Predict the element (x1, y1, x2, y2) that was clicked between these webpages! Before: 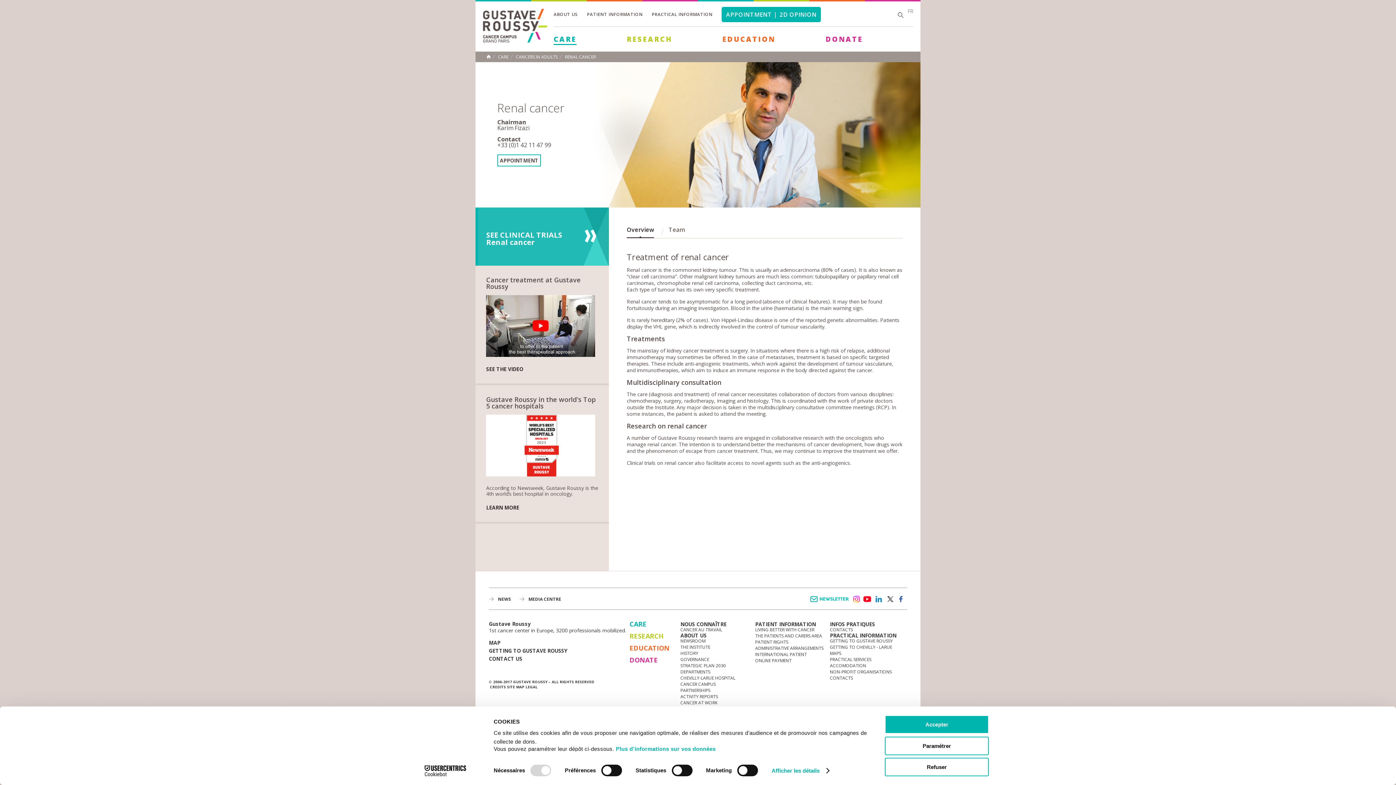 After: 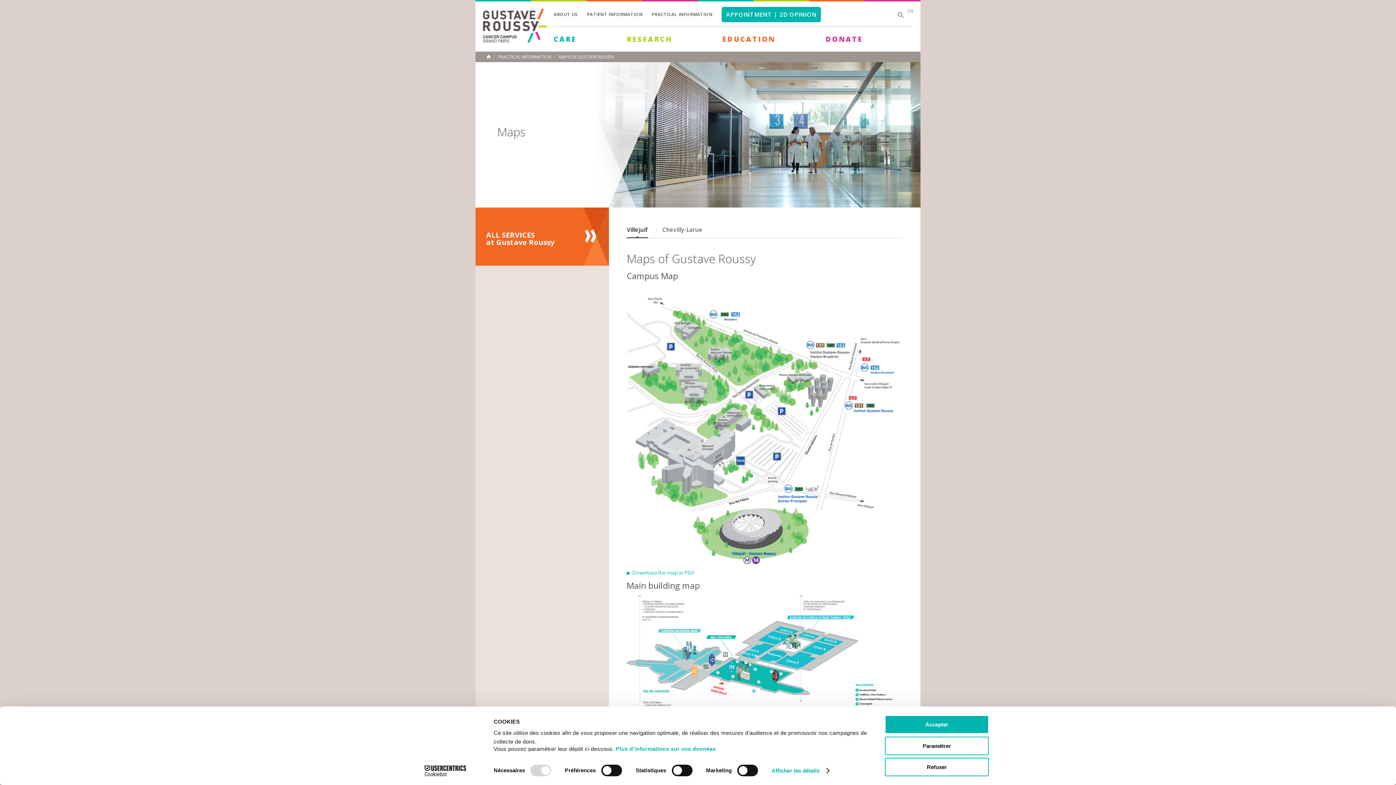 Action: label: MAP bbox: (488, 639, 500, 646)